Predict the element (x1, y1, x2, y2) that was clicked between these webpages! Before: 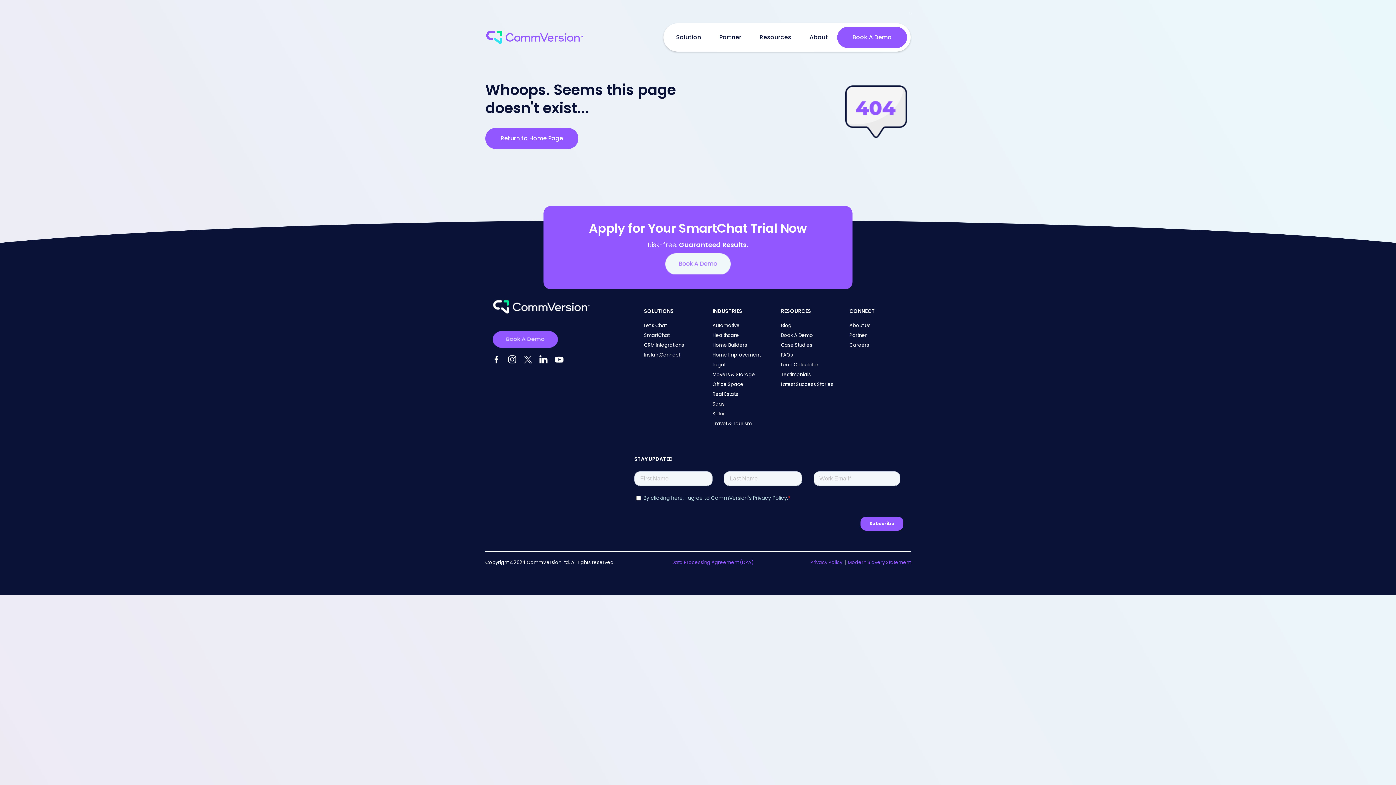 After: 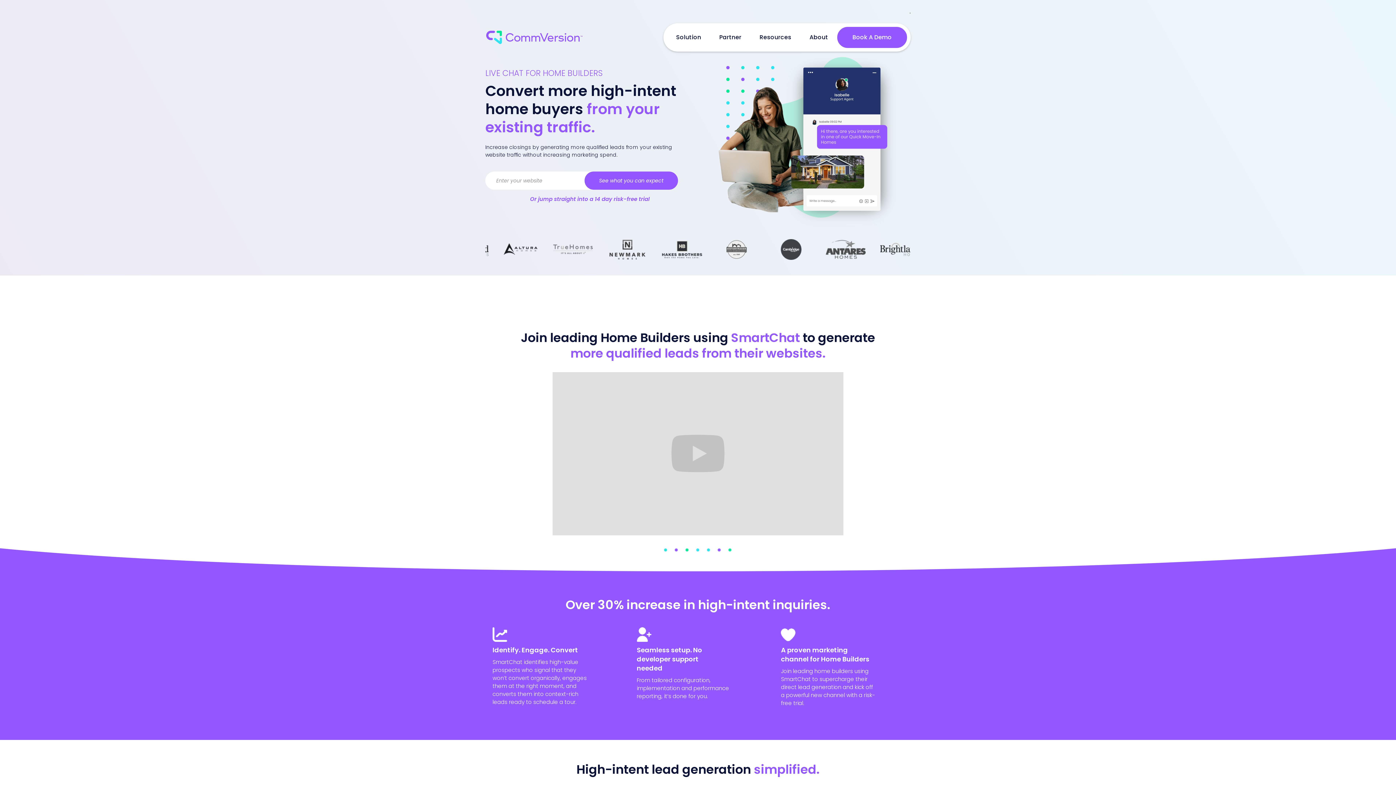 Action: bbox: (712, 341, 747, 348) label: Home Builders